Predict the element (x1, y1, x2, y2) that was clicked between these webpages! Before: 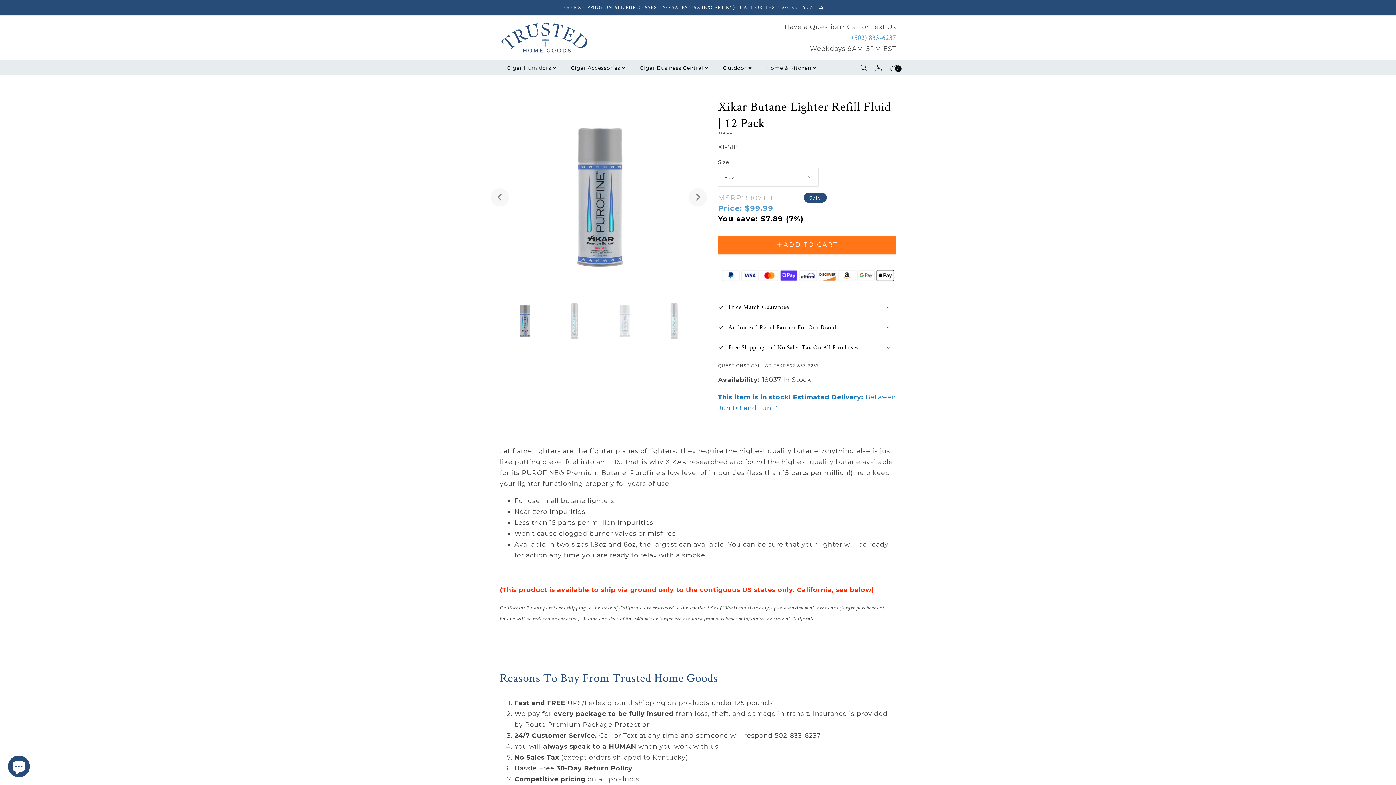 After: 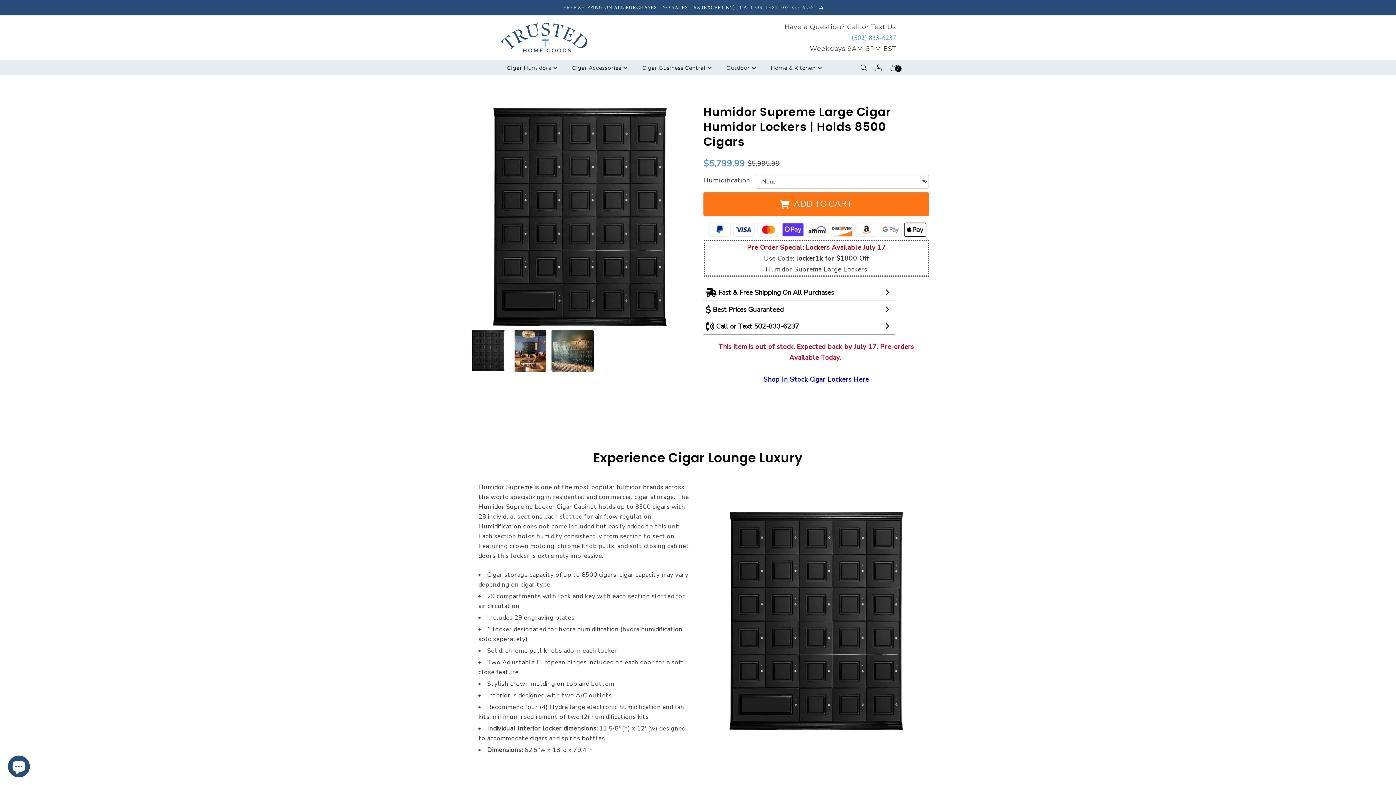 Action: label: FREE SHIPPING ON ALL PURCHASES - NO SALES TAX (EXCEPT KY) | CALL OR TEXT 502-833-6237  bbox: (500, 0, 896, 15)